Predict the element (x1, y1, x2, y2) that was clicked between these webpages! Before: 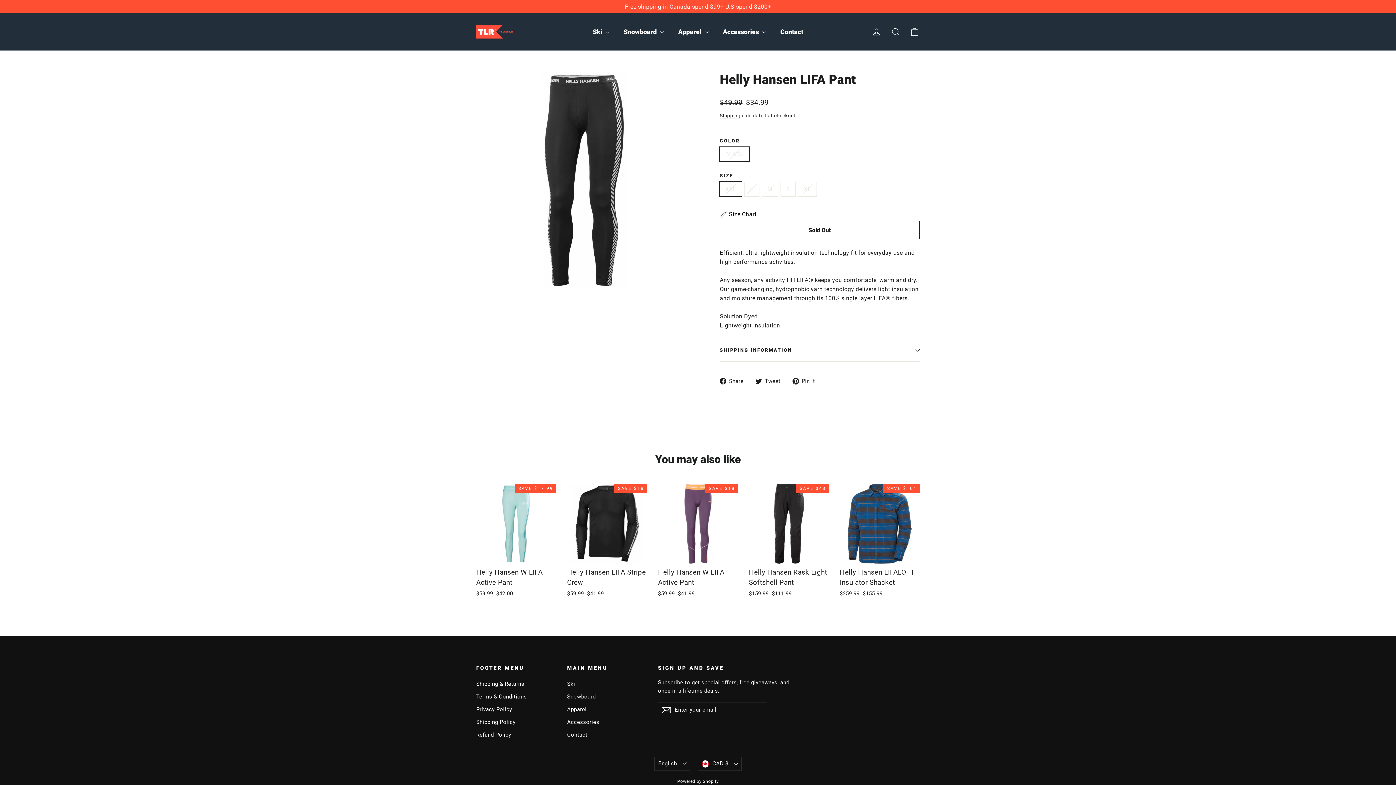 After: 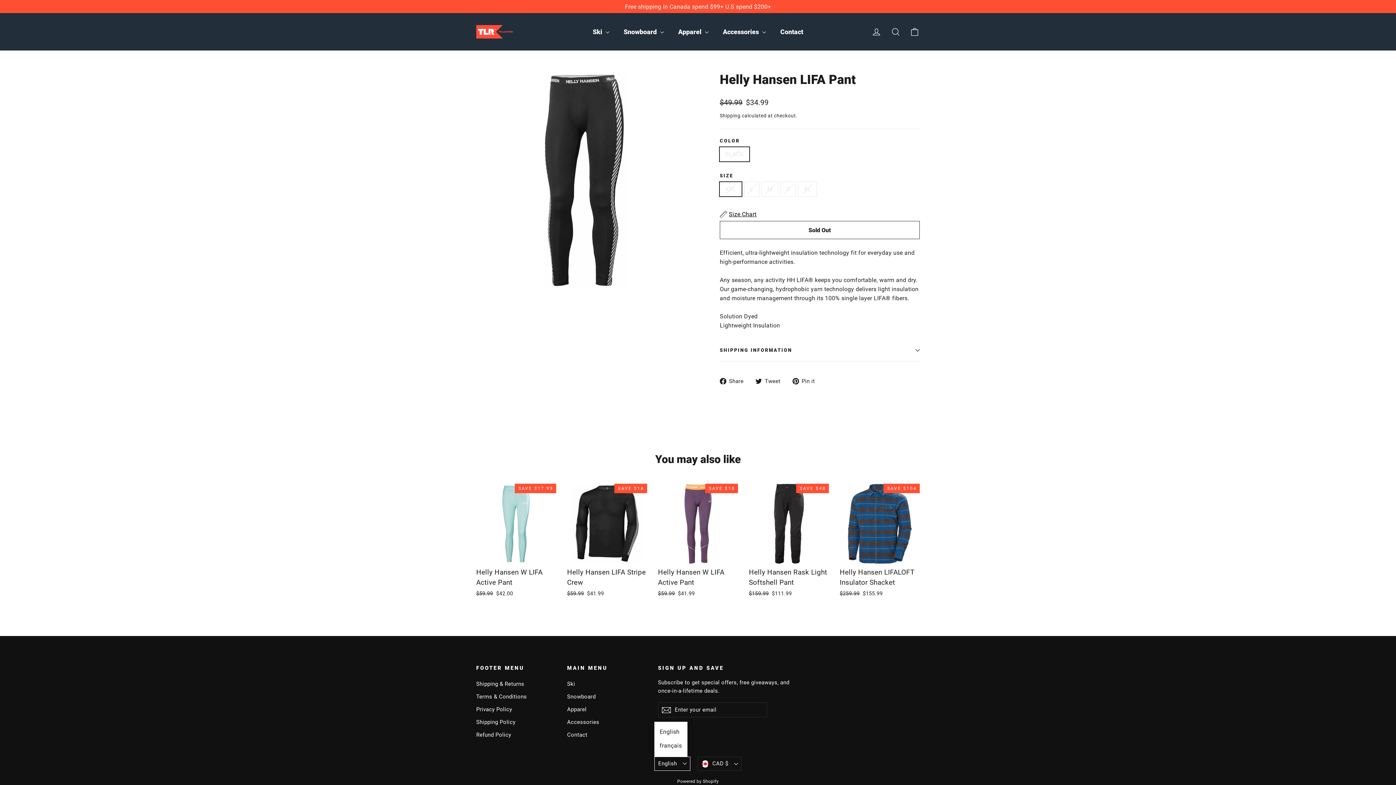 Action: label: English bbox: (654, 757, 690, 771)